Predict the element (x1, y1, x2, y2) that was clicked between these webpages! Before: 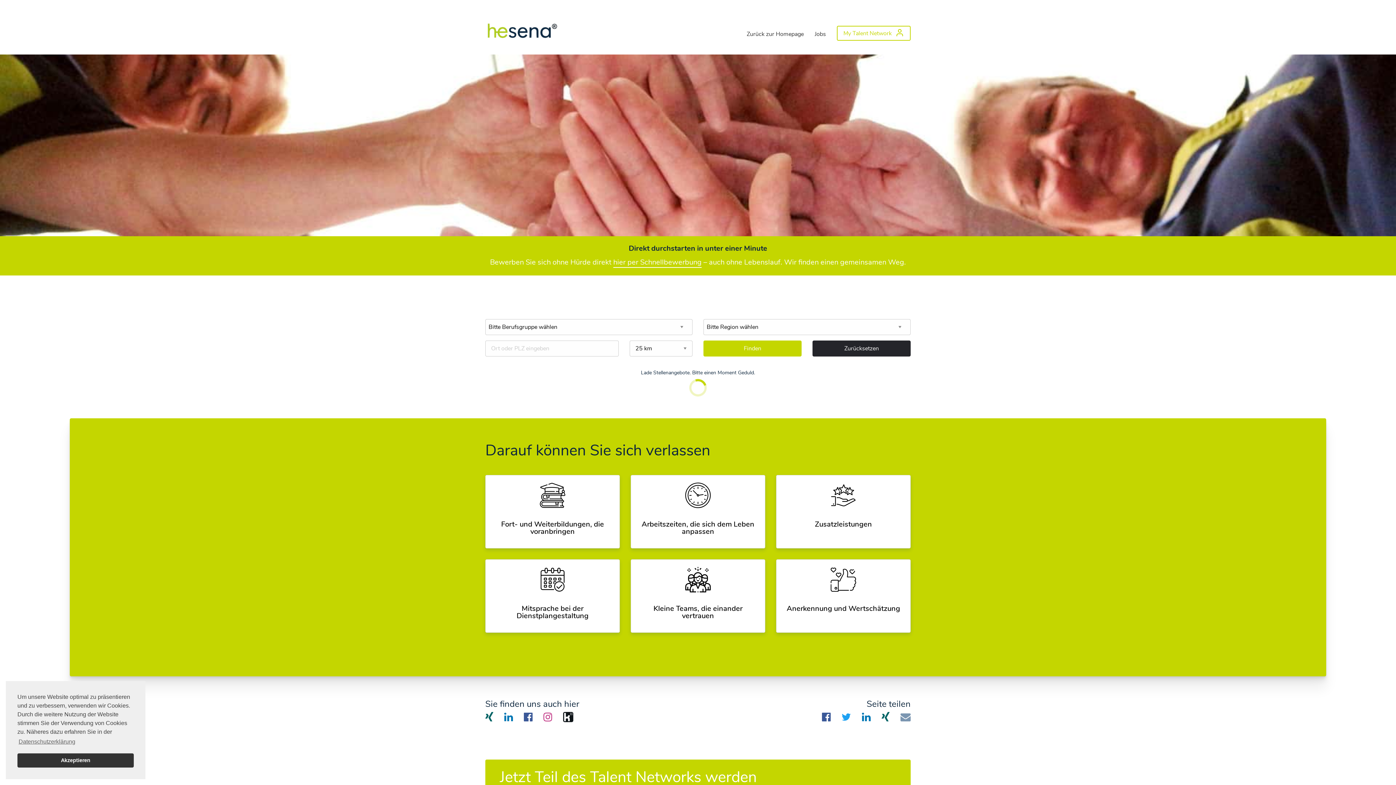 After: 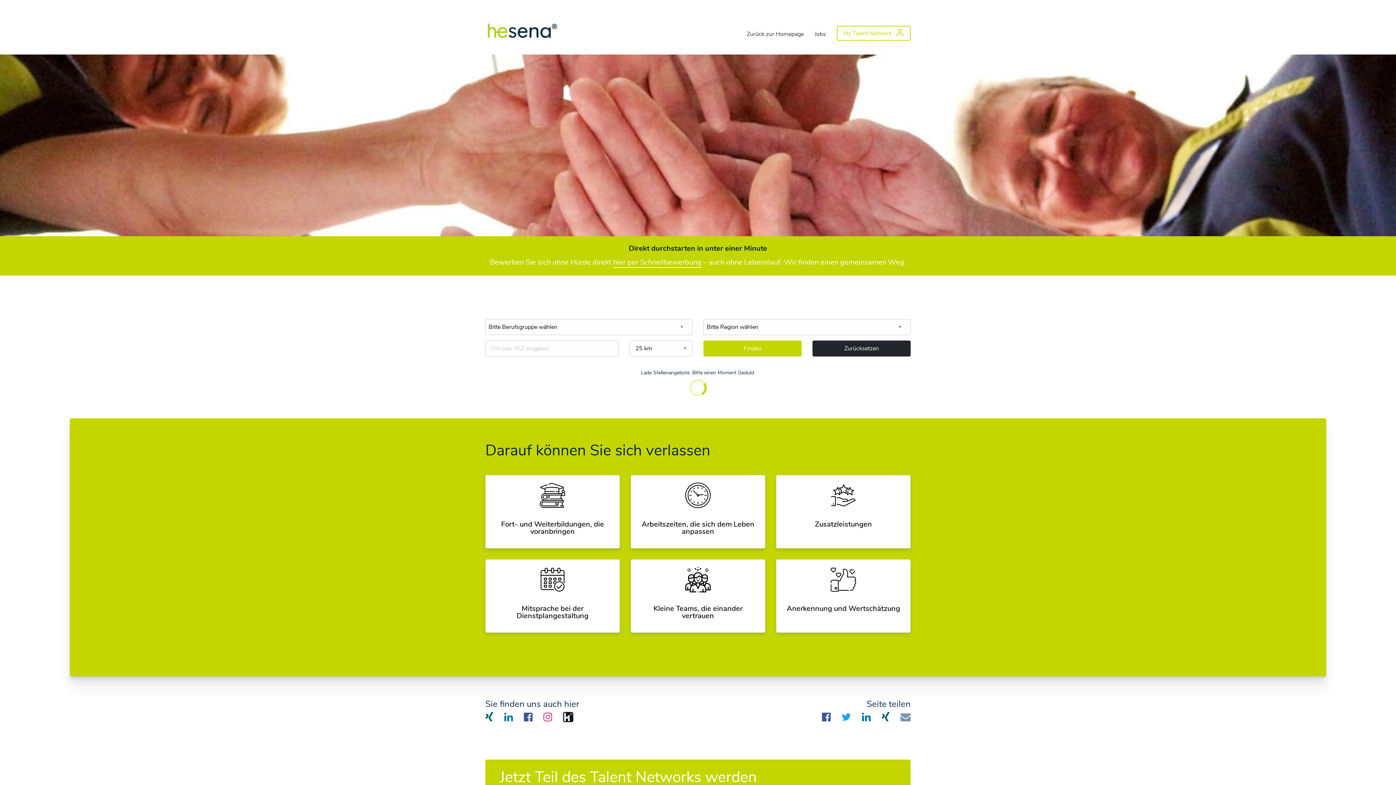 Action: bbox: (17, 753, 133, 768) label: dismiss cookie message